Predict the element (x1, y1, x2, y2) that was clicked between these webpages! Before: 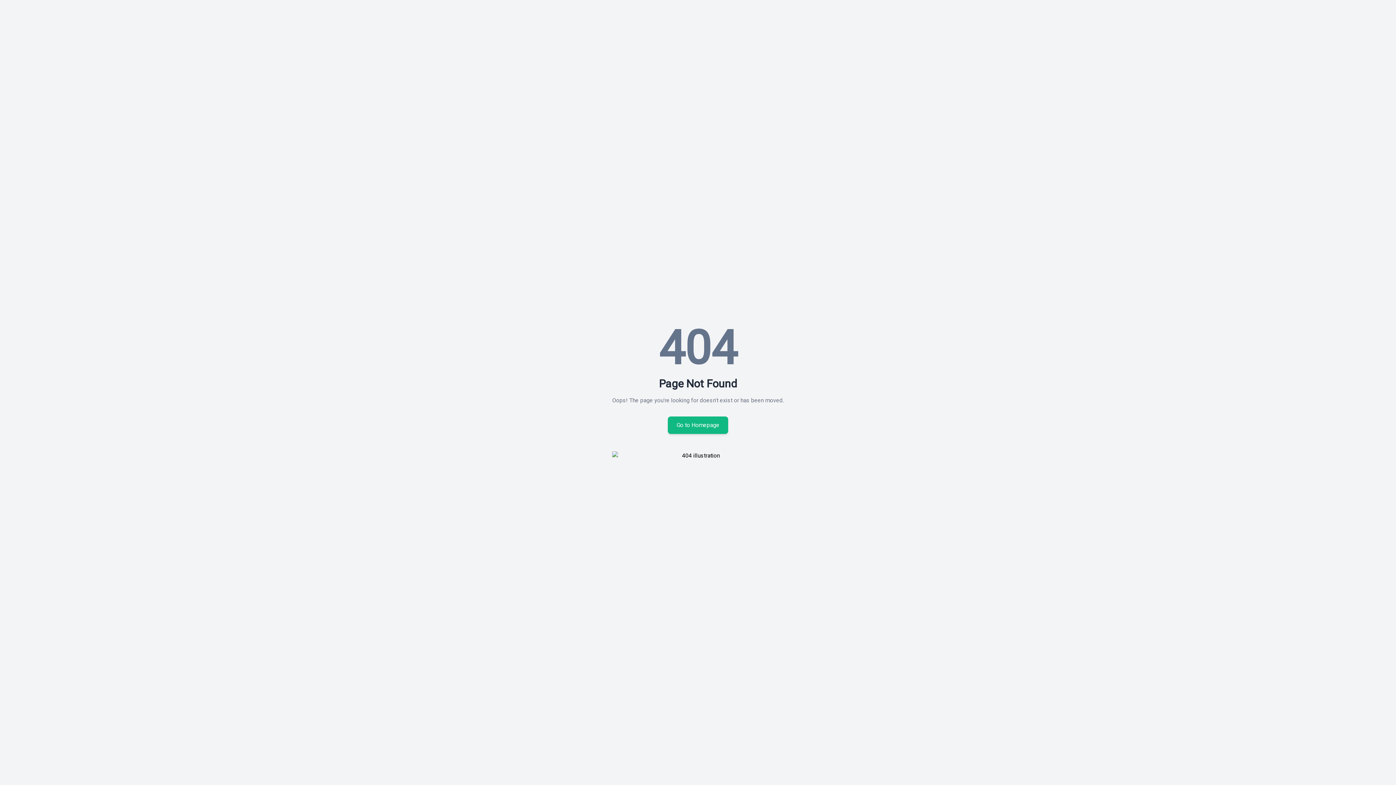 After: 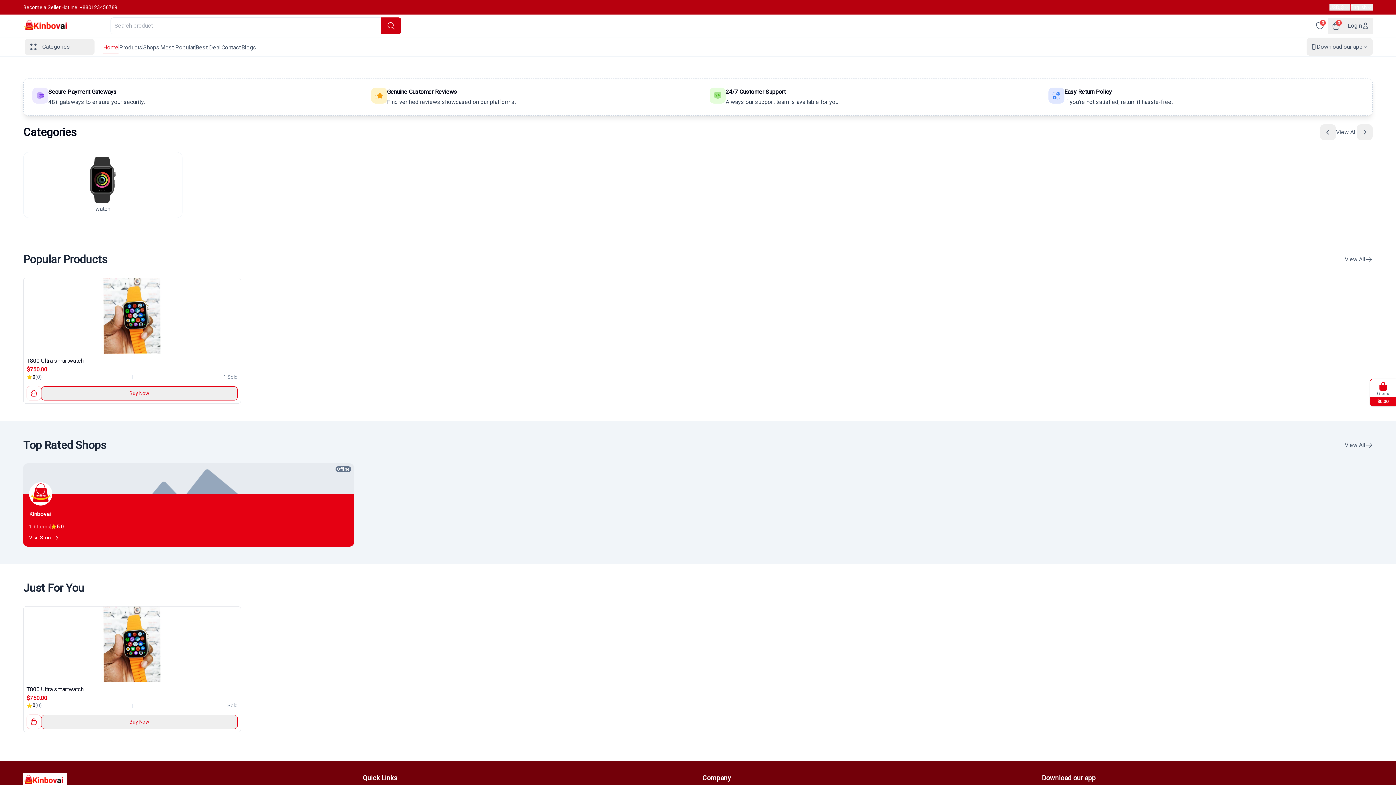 Action: bbox: (668, 416, 728, 434) label: Go to Homepage